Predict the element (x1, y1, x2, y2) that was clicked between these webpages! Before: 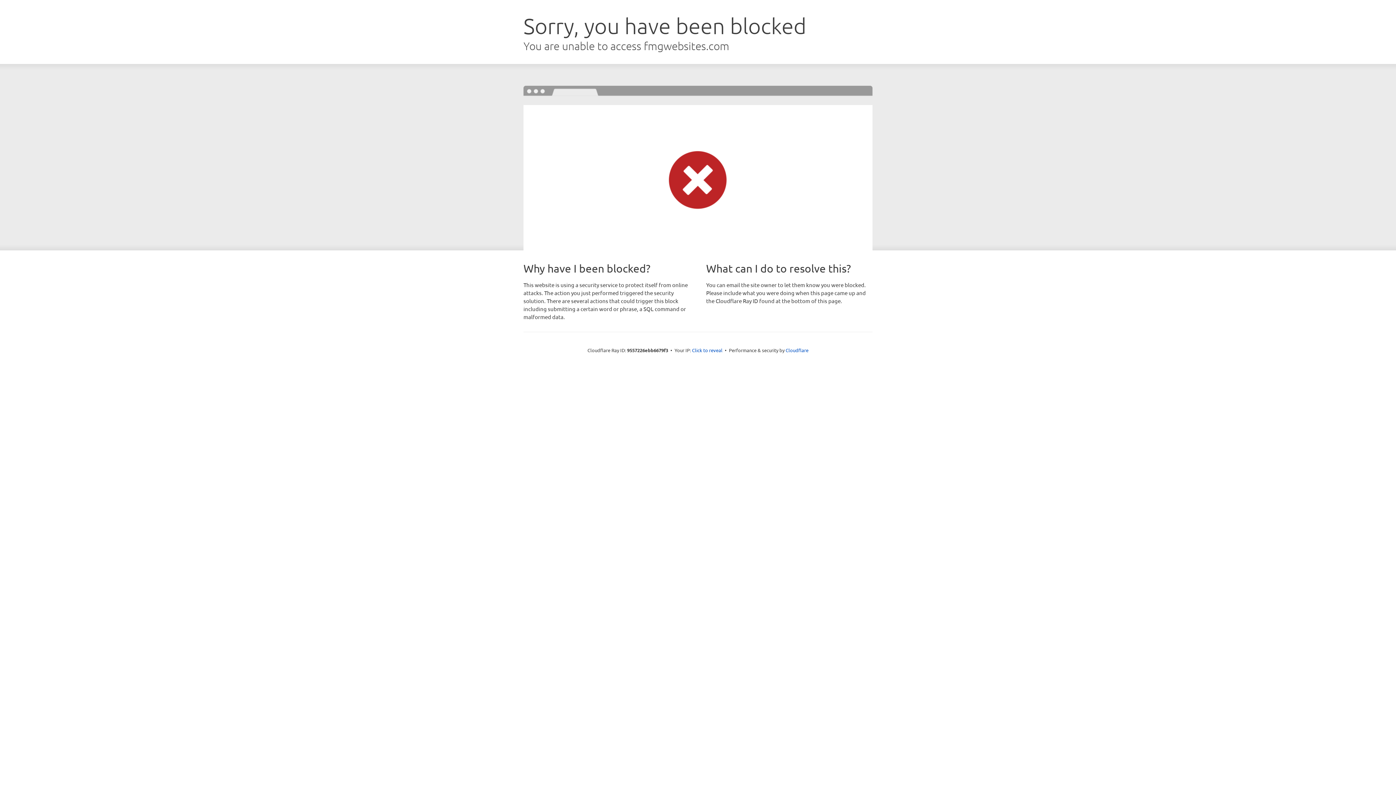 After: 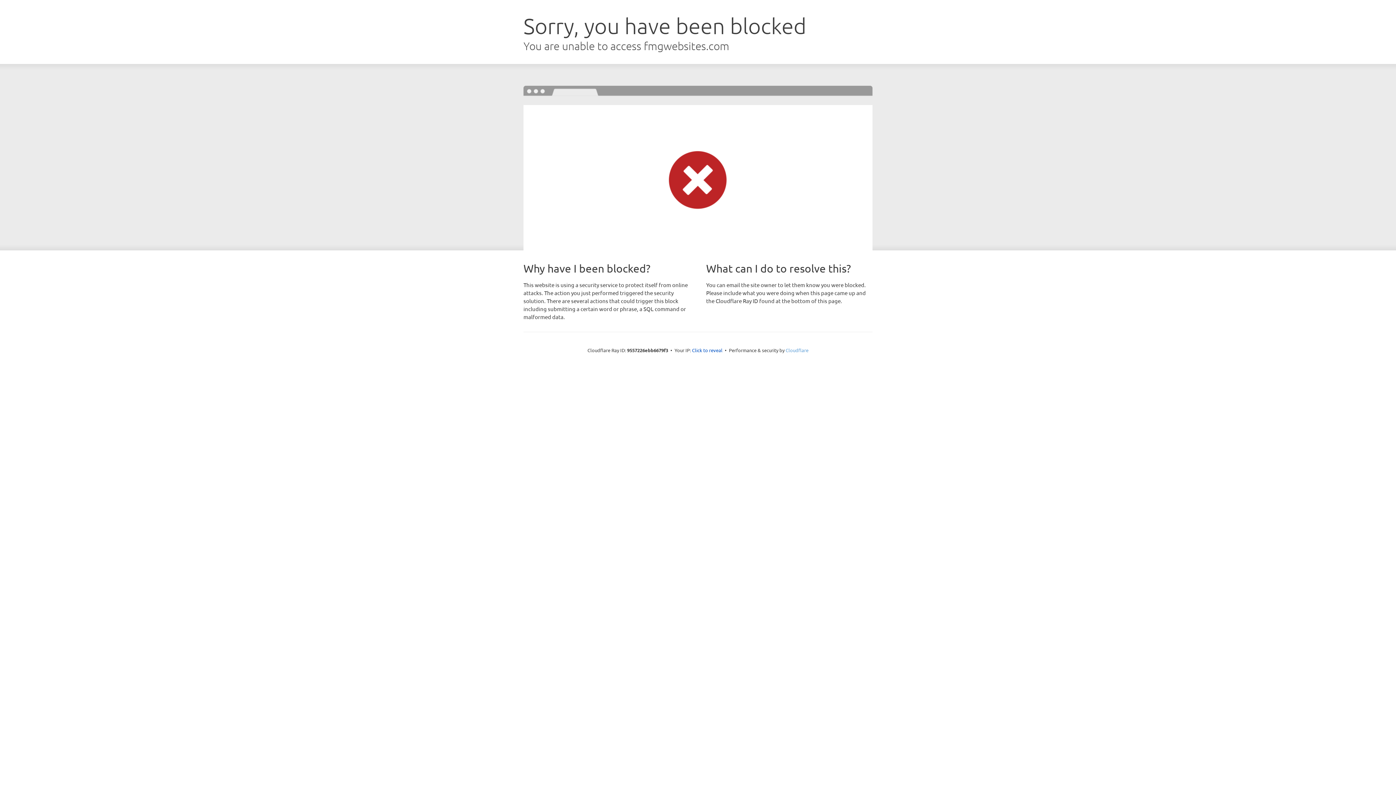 Action: label: Cloudflare bbox: (785, 347, 808, 353)